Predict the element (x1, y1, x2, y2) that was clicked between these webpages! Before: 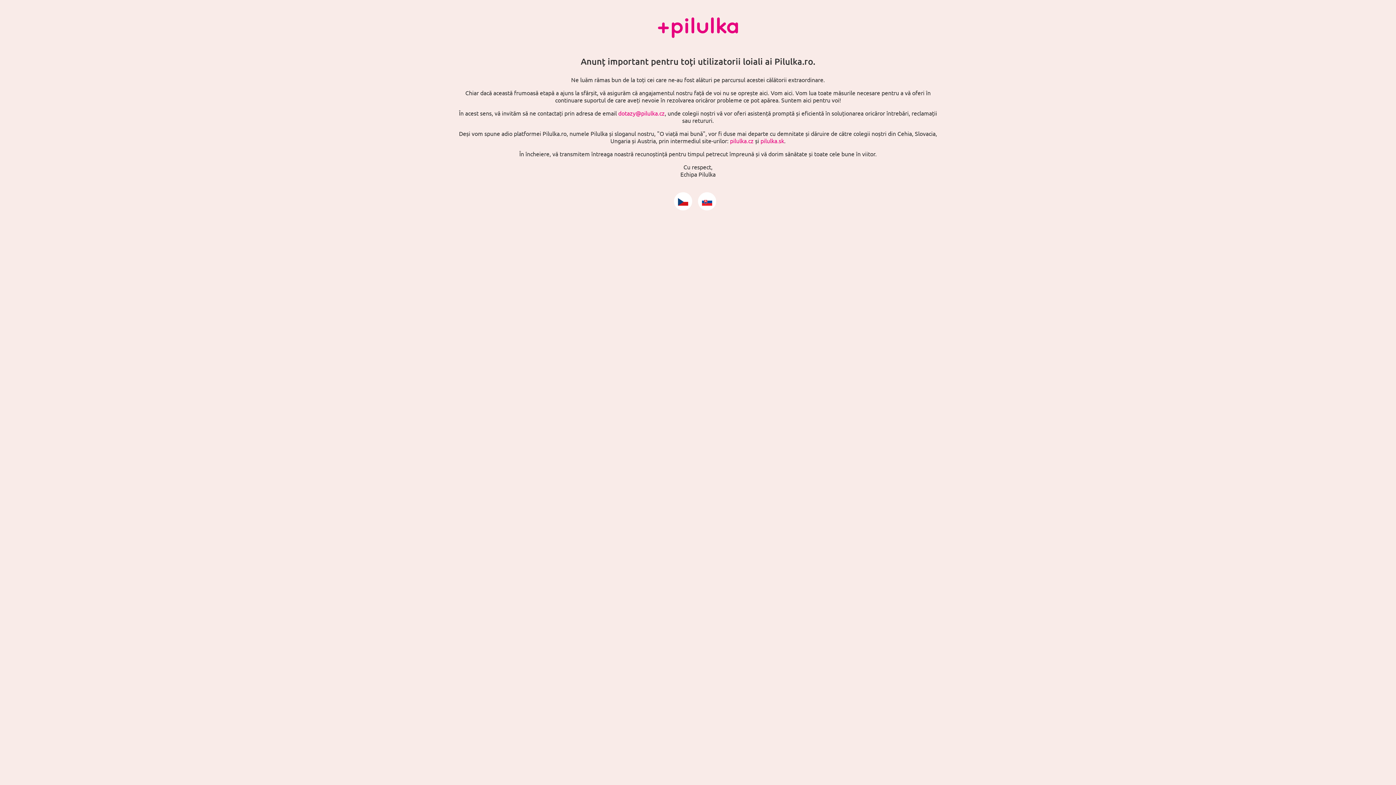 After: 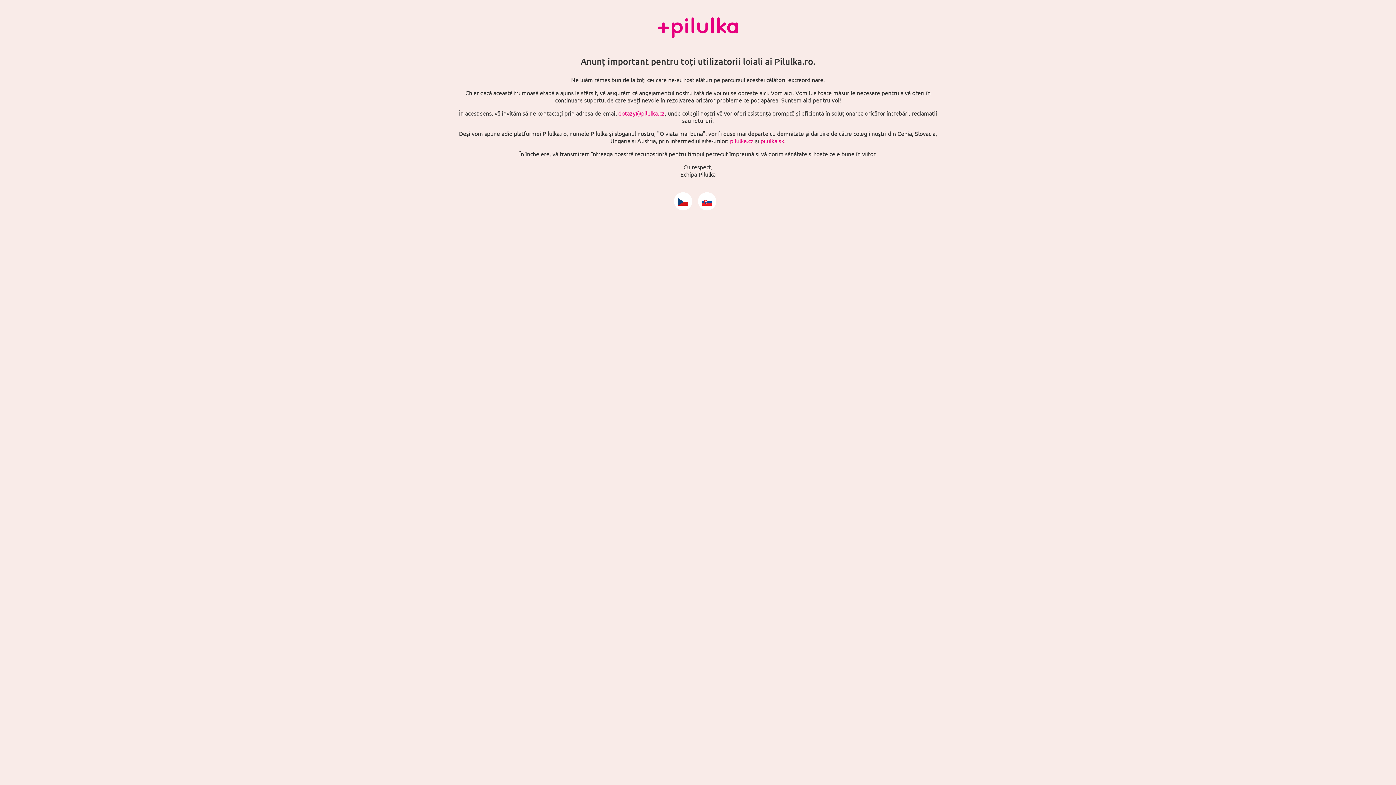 Action: bbox: (702, 194, 712, 201)